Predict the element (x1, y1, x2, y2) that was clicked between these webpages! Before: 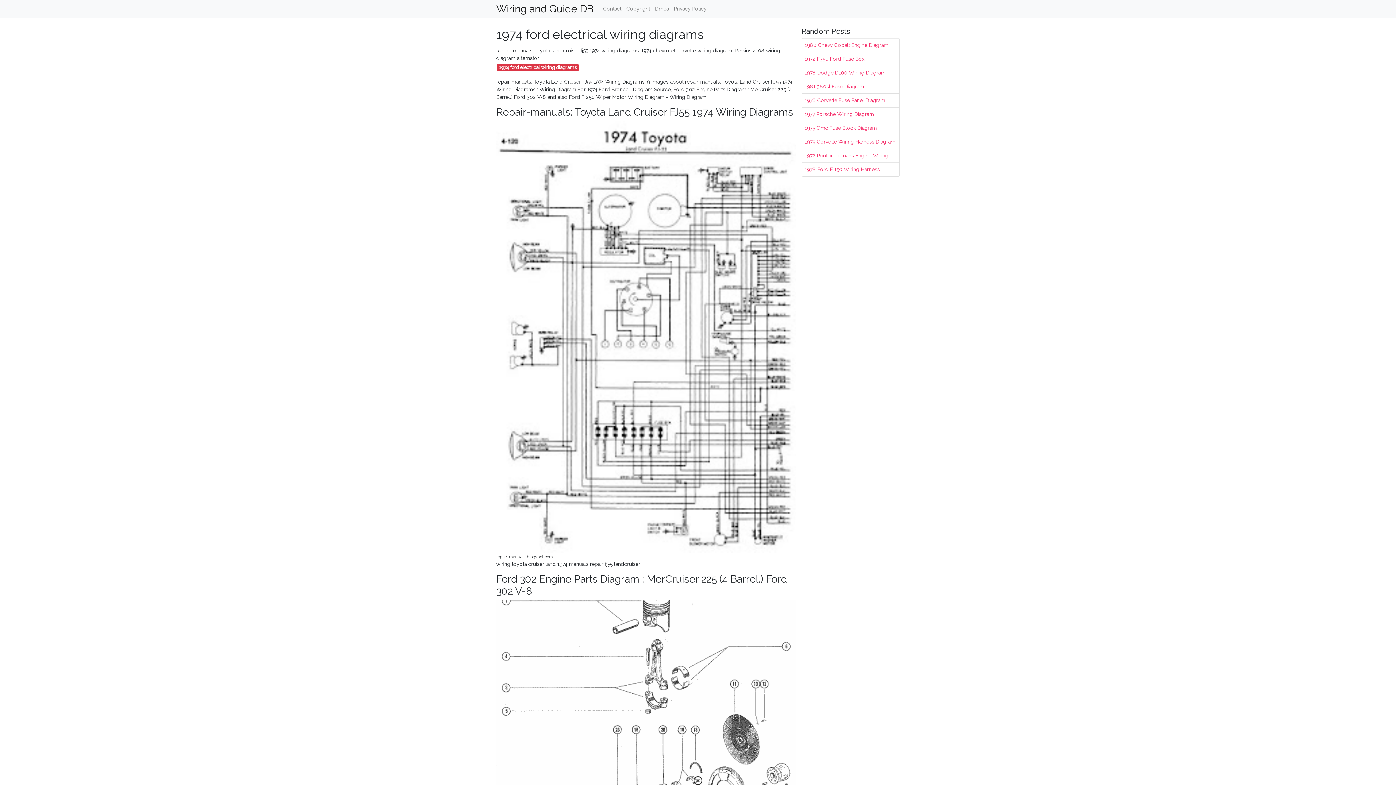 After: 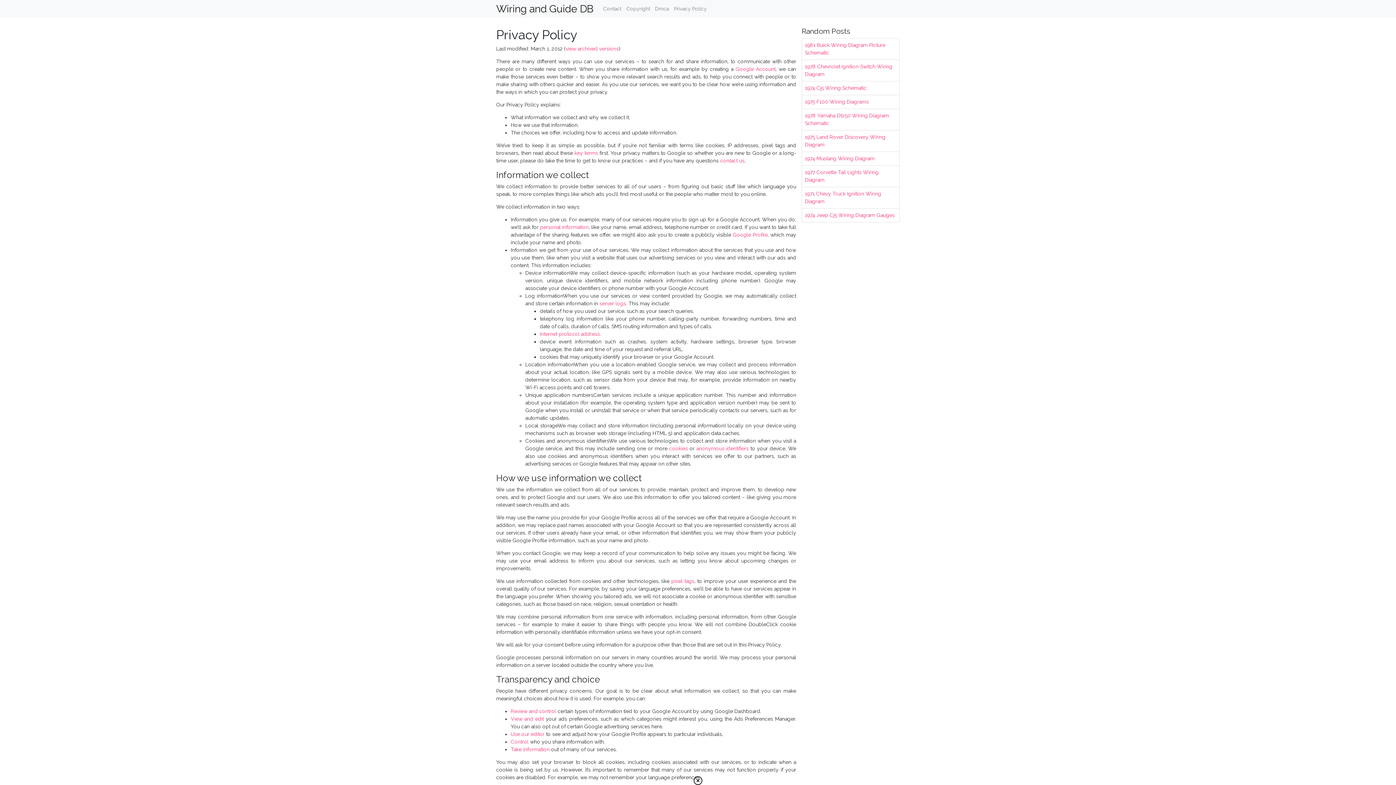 Action: label: Privacy Policy bbox: (671, 2, 709, 15)